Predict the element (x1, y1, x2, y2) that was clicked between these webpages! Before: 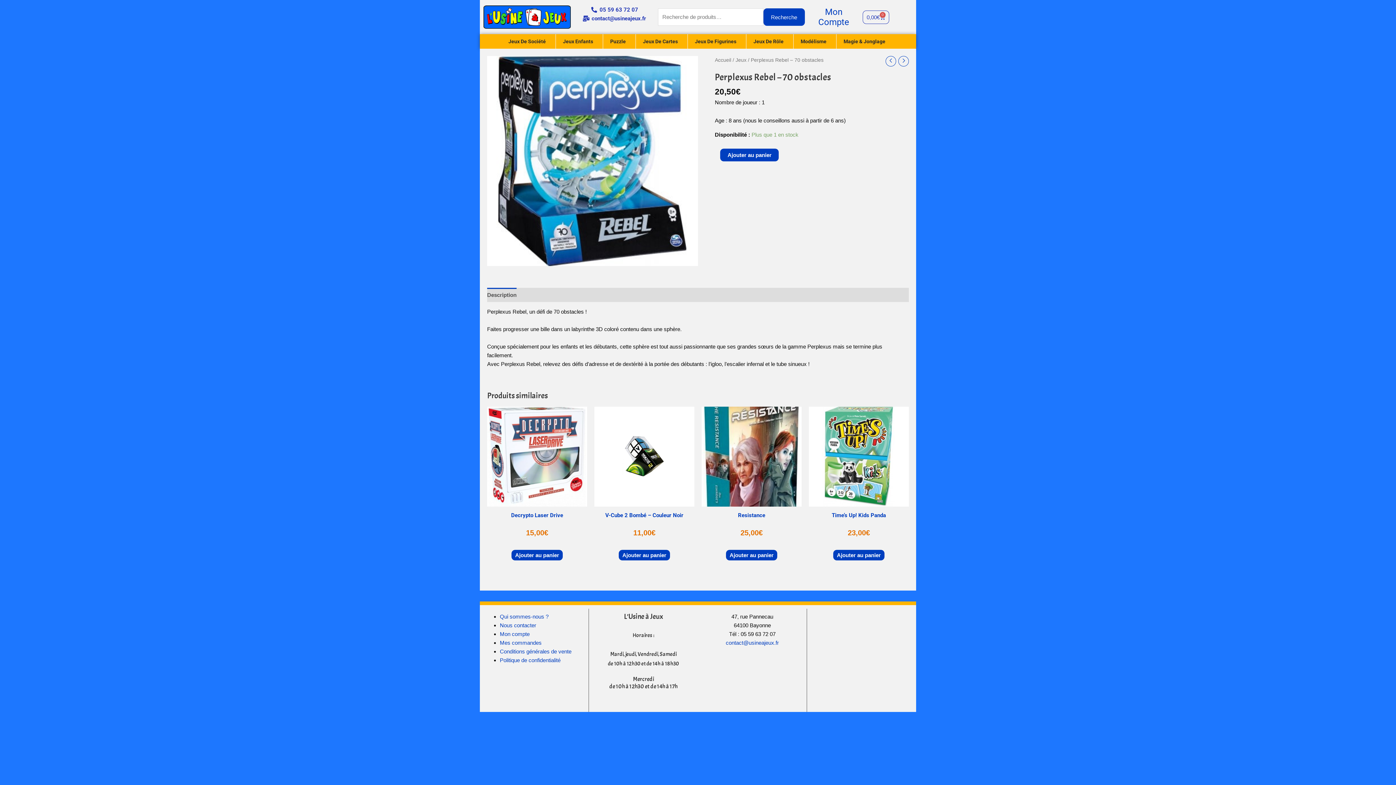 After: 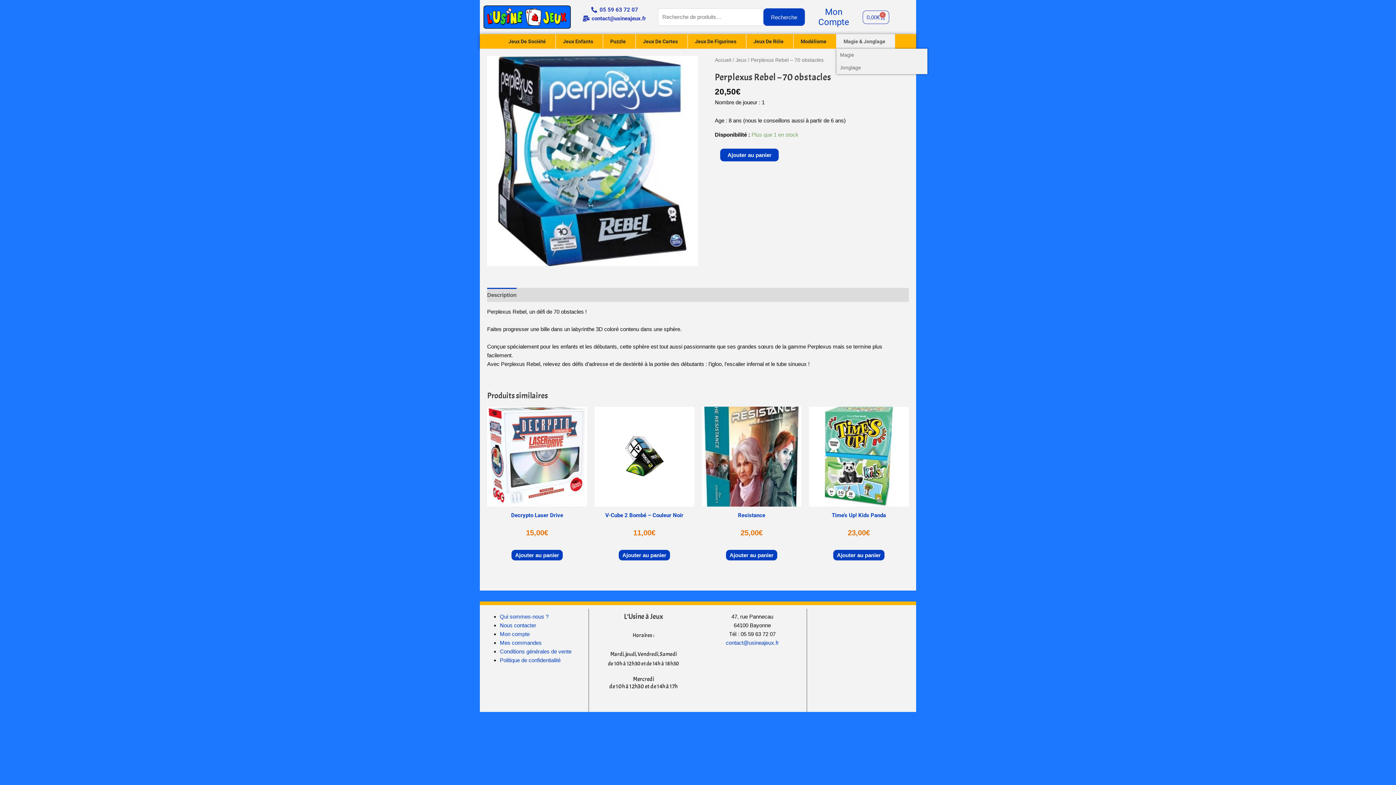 Action: bbox: (836, 34, 895, 48) label: Magie & Jonglage